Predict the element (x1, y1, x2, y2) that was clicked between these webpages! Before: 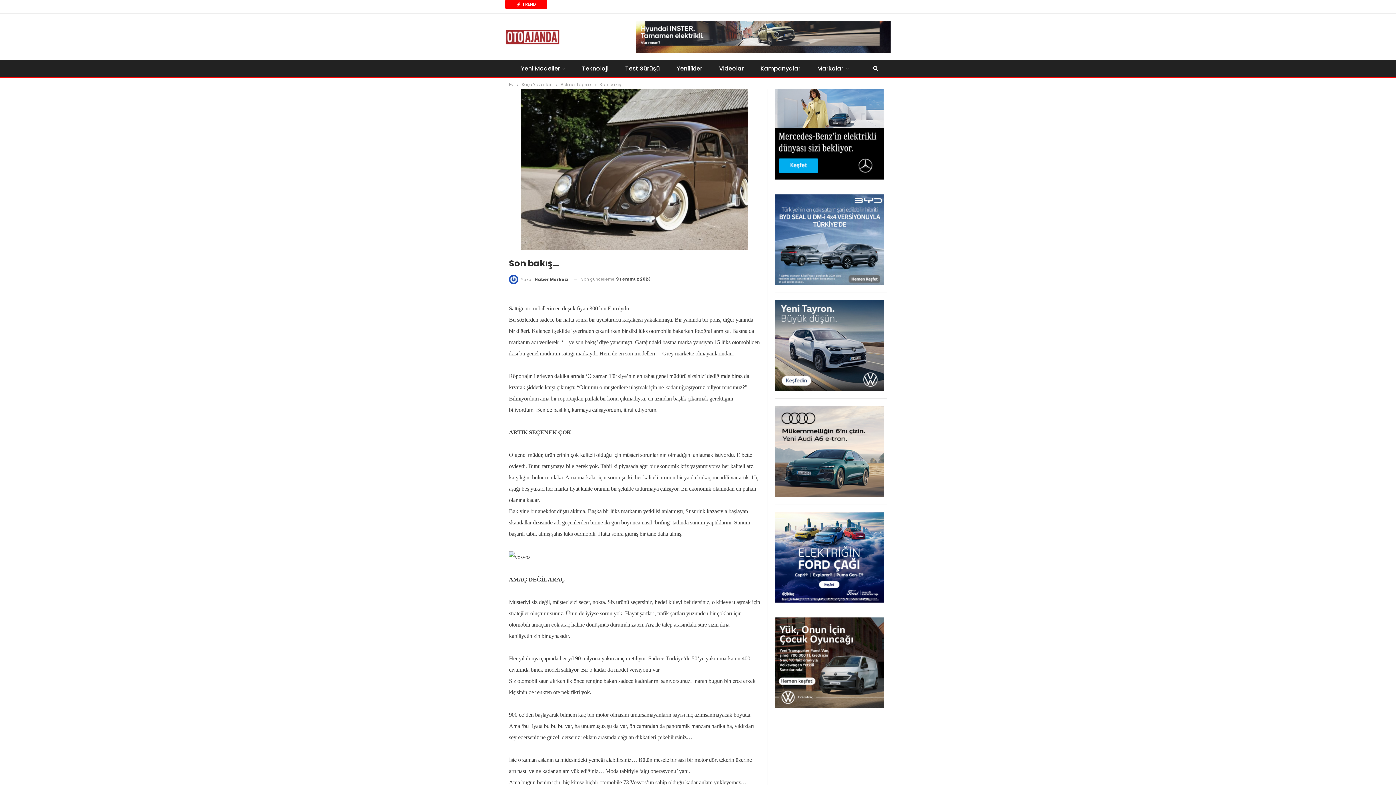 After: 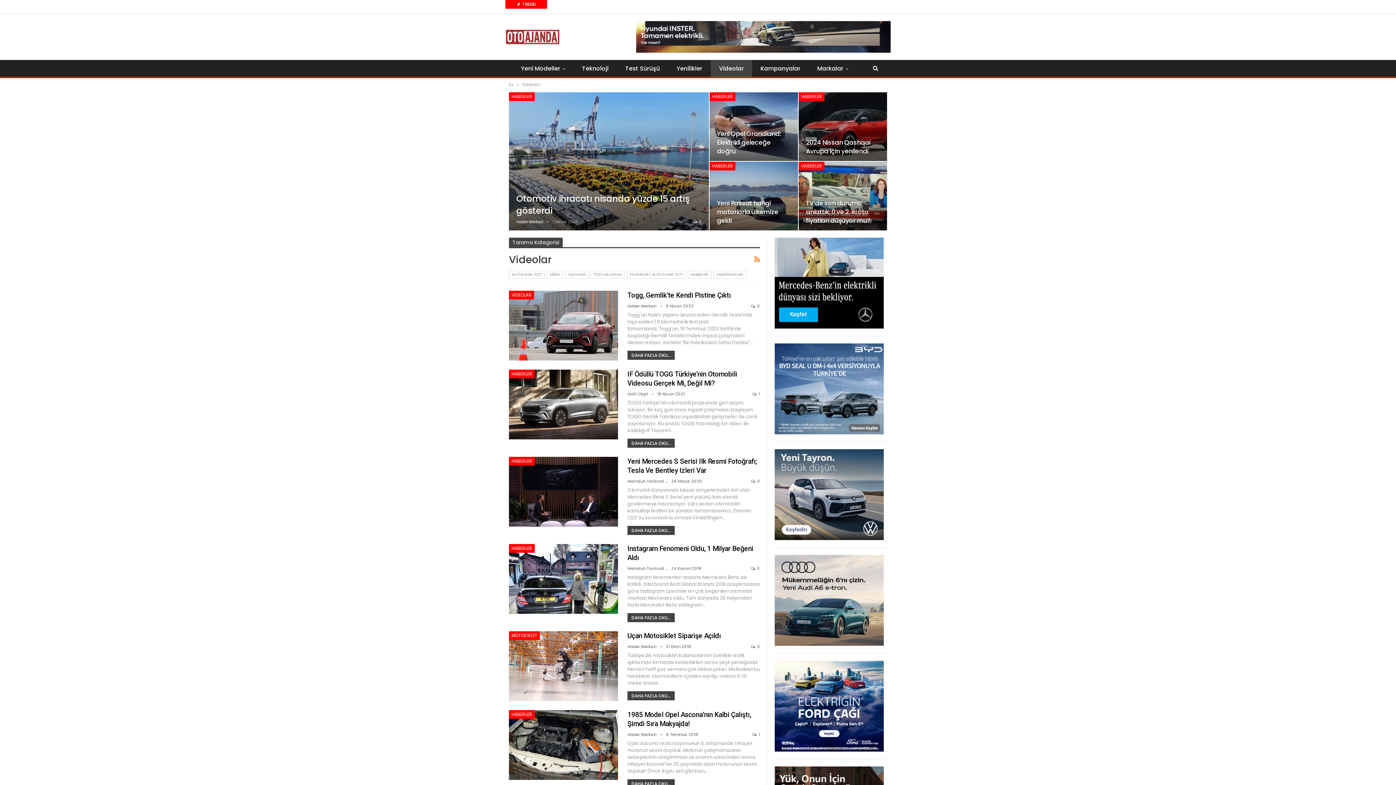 Action: bbox: (710, 60, 752, 77) label: Videolar